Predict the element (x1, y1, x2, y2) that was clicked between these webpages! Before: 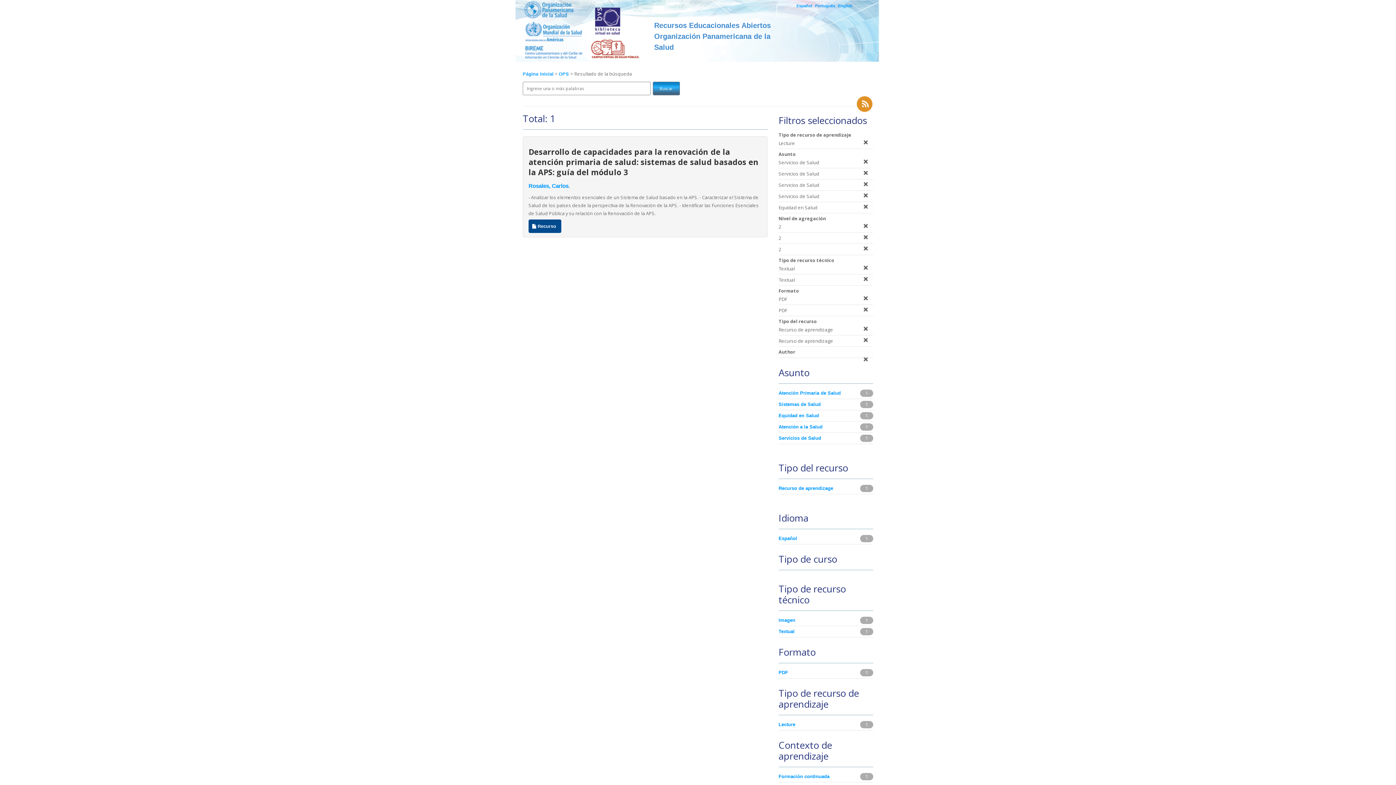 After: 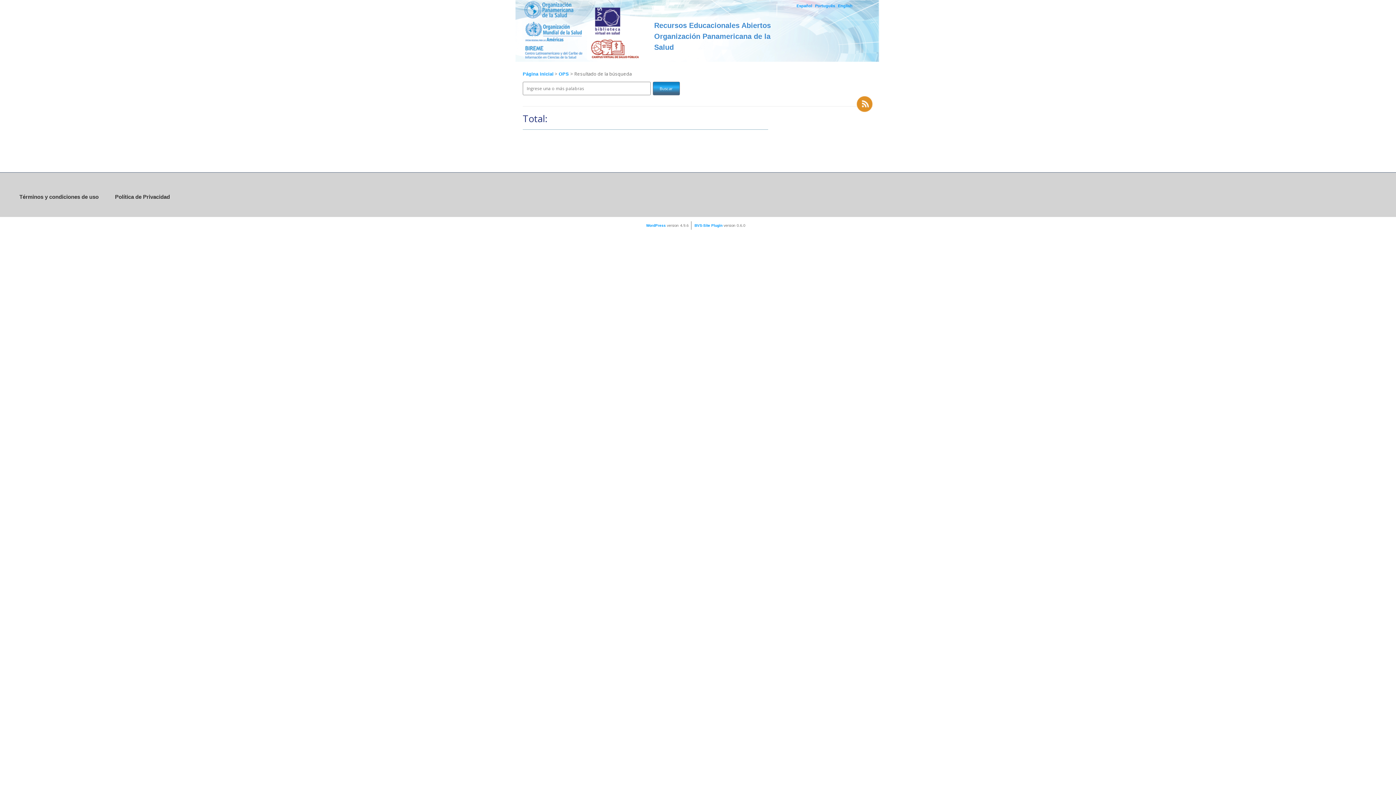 Action: label: PDF bbox: (778, 669, 859, 677)